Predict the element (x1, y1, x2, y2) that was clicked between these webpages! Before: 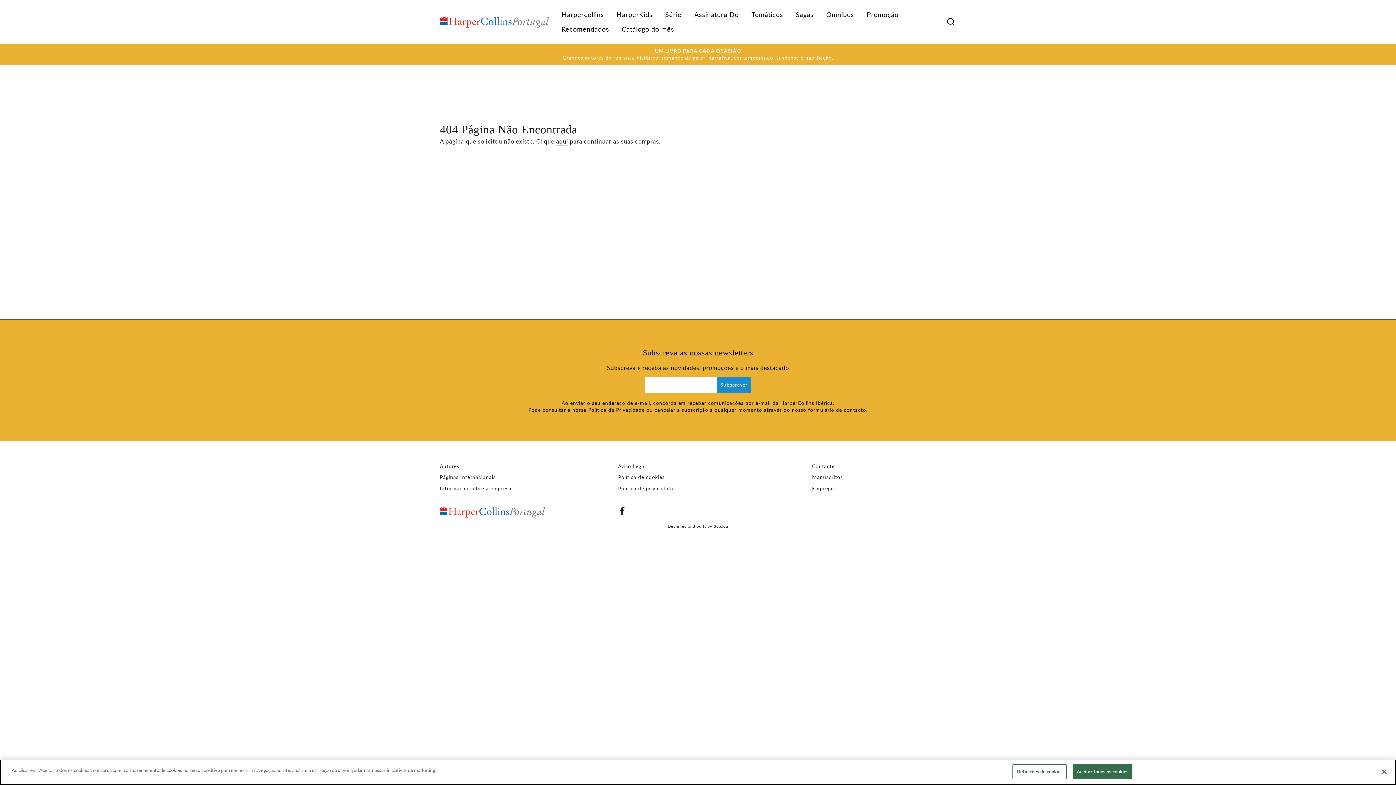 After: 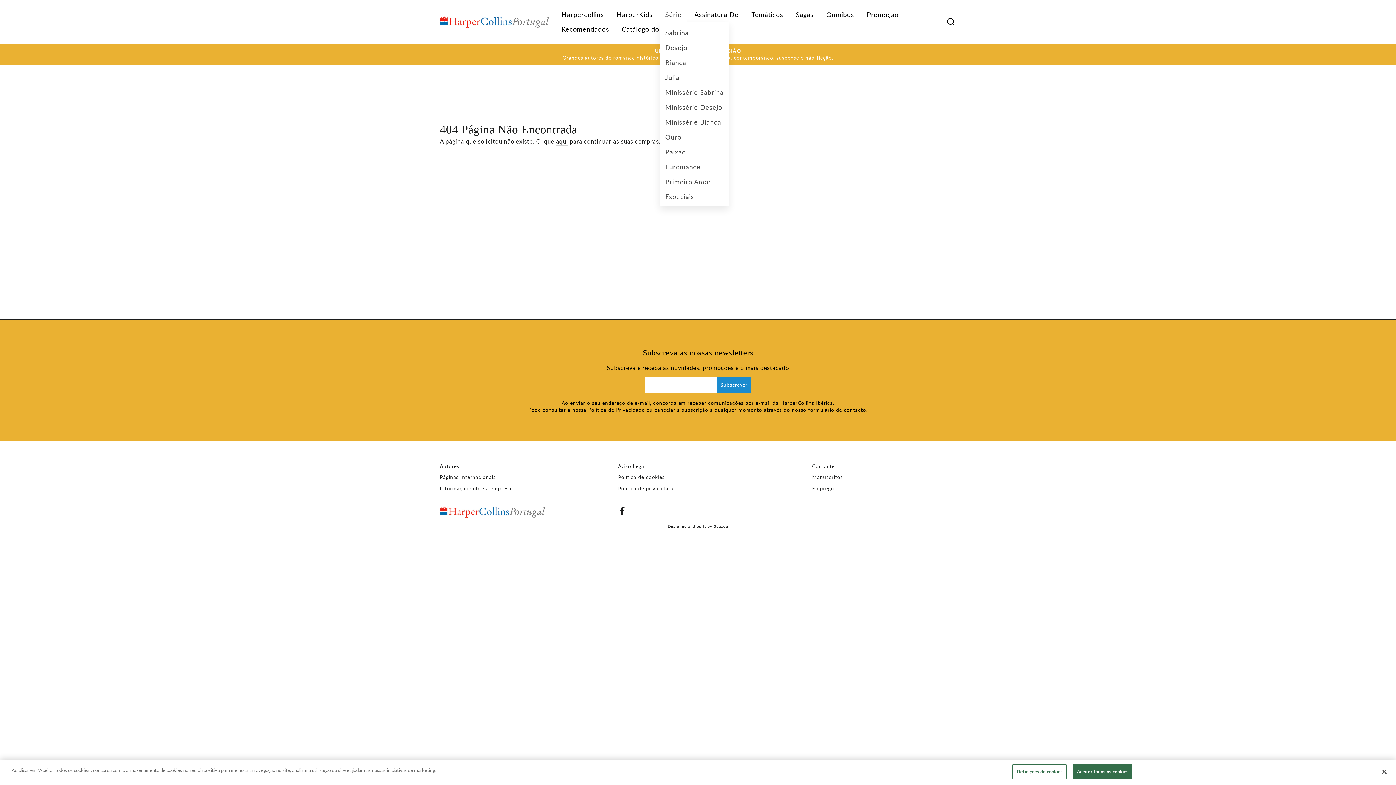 Action: bbox: (660, 7, 687, 21) label: Série